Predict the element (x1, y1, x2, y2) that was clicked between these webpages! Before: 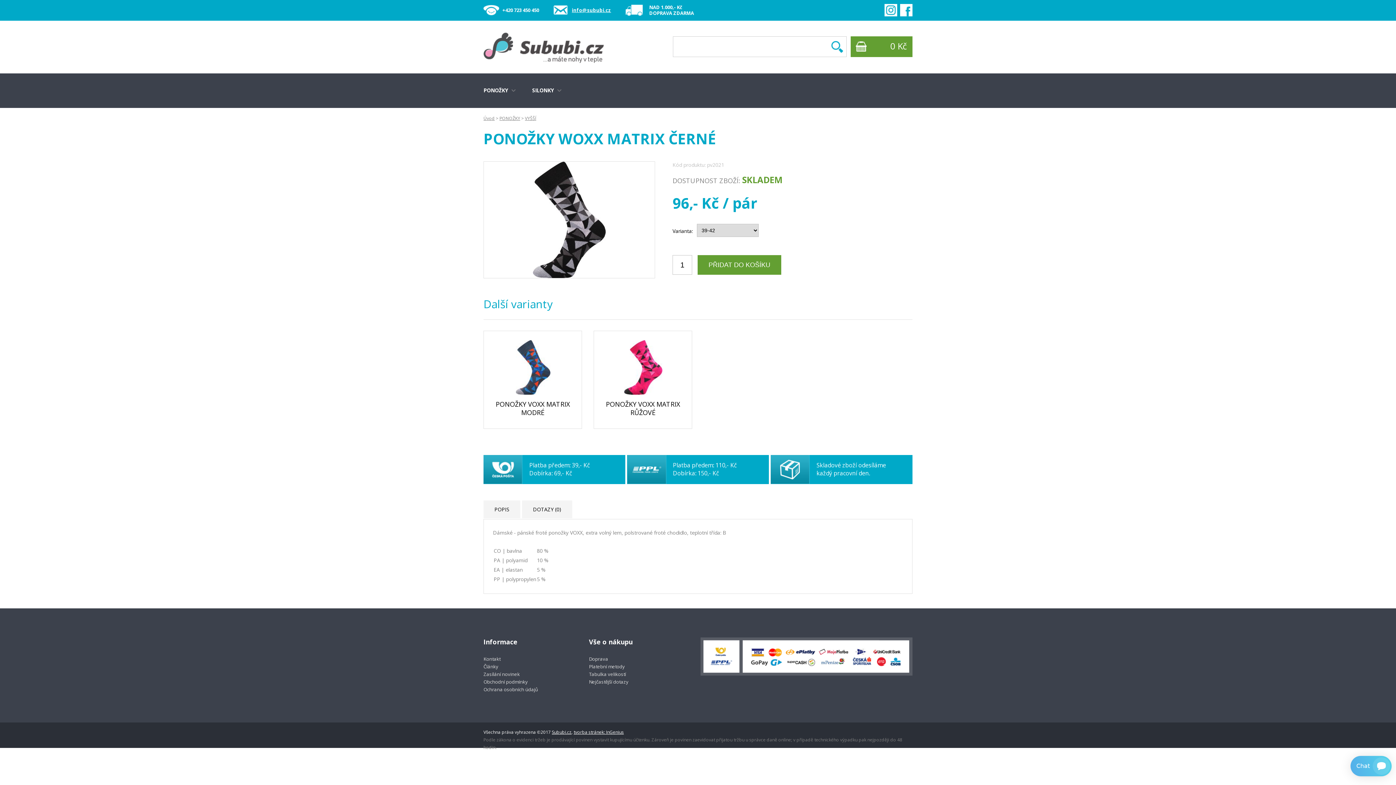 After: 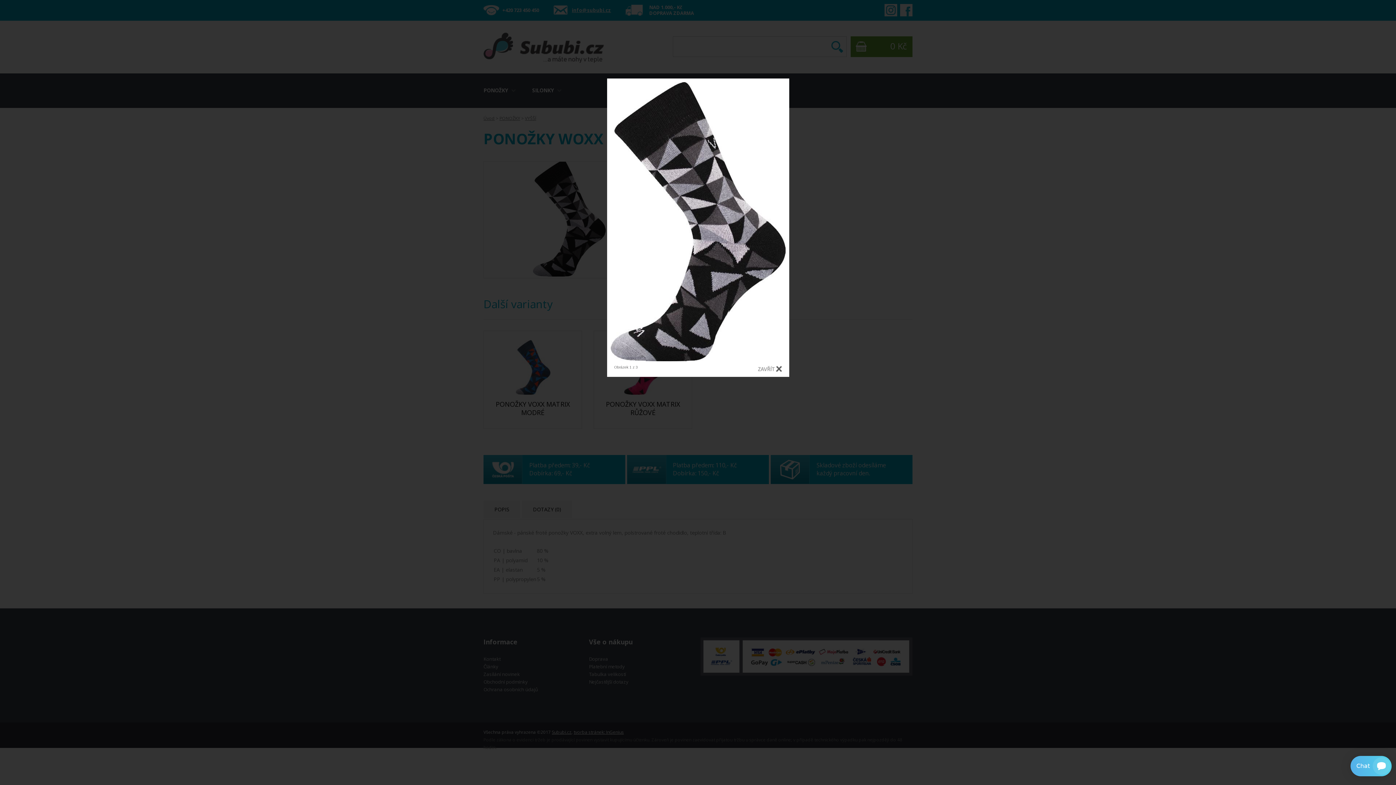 Action: bbox: (533, 273, 605, 279)